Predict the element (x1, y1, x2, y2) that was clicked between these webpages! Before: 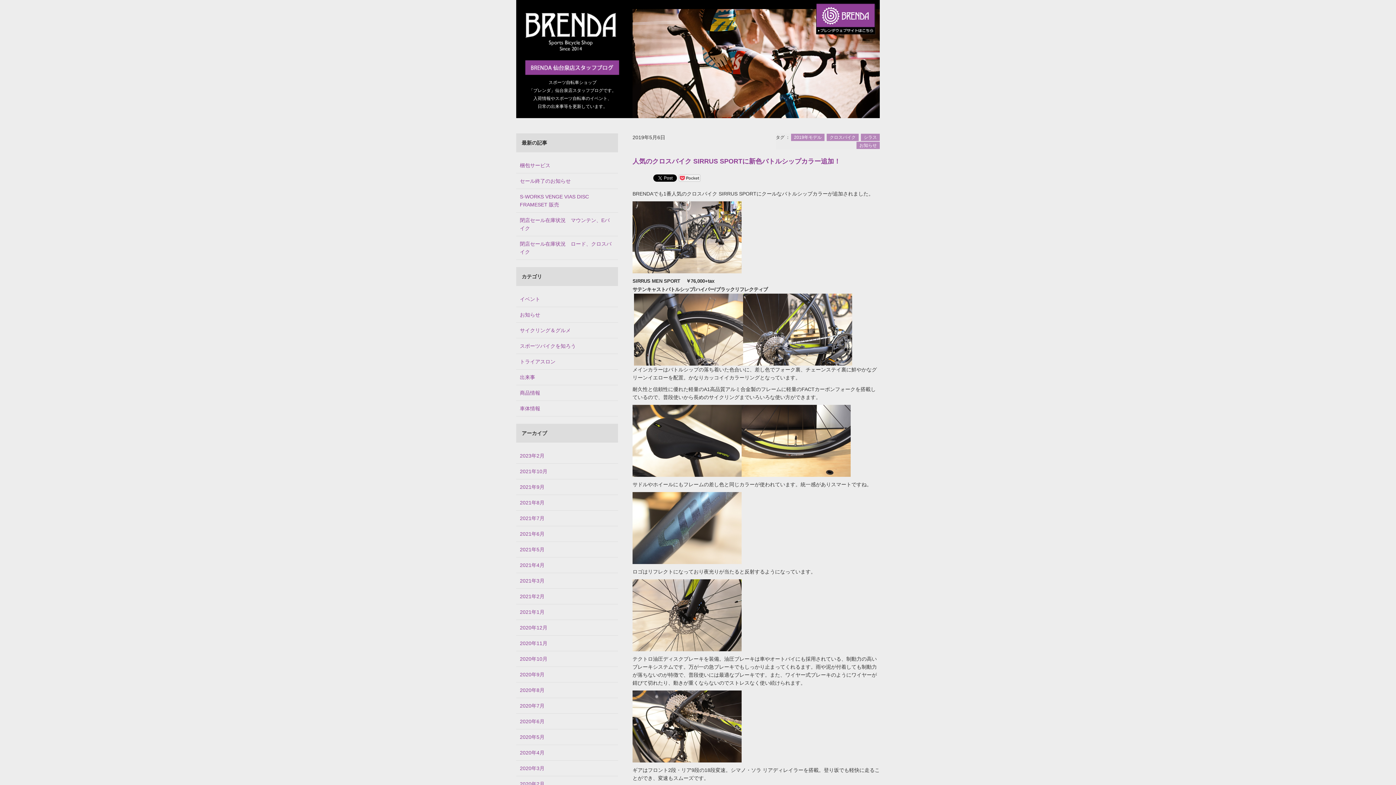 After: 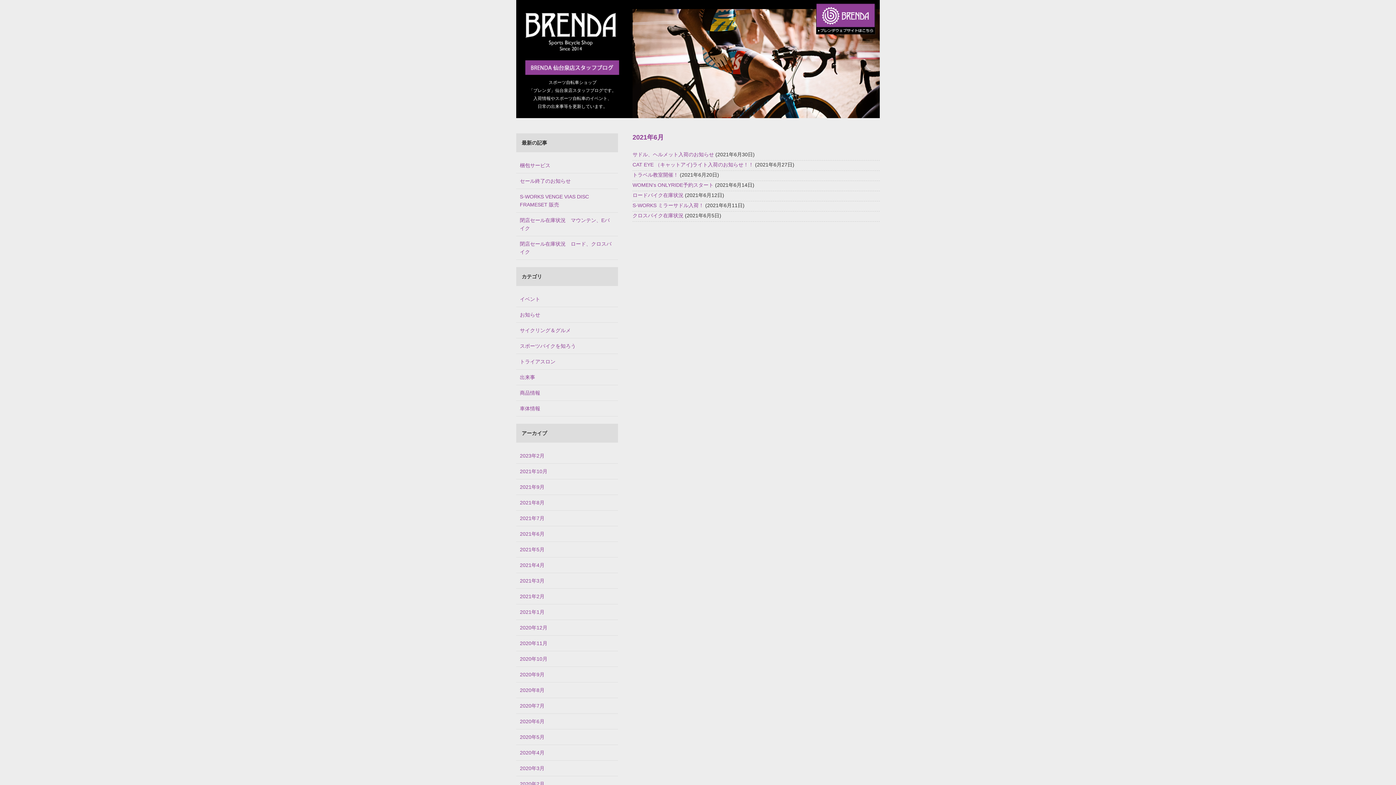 Action: bbox: (520, 531, 544, 537) label: 2021年6月